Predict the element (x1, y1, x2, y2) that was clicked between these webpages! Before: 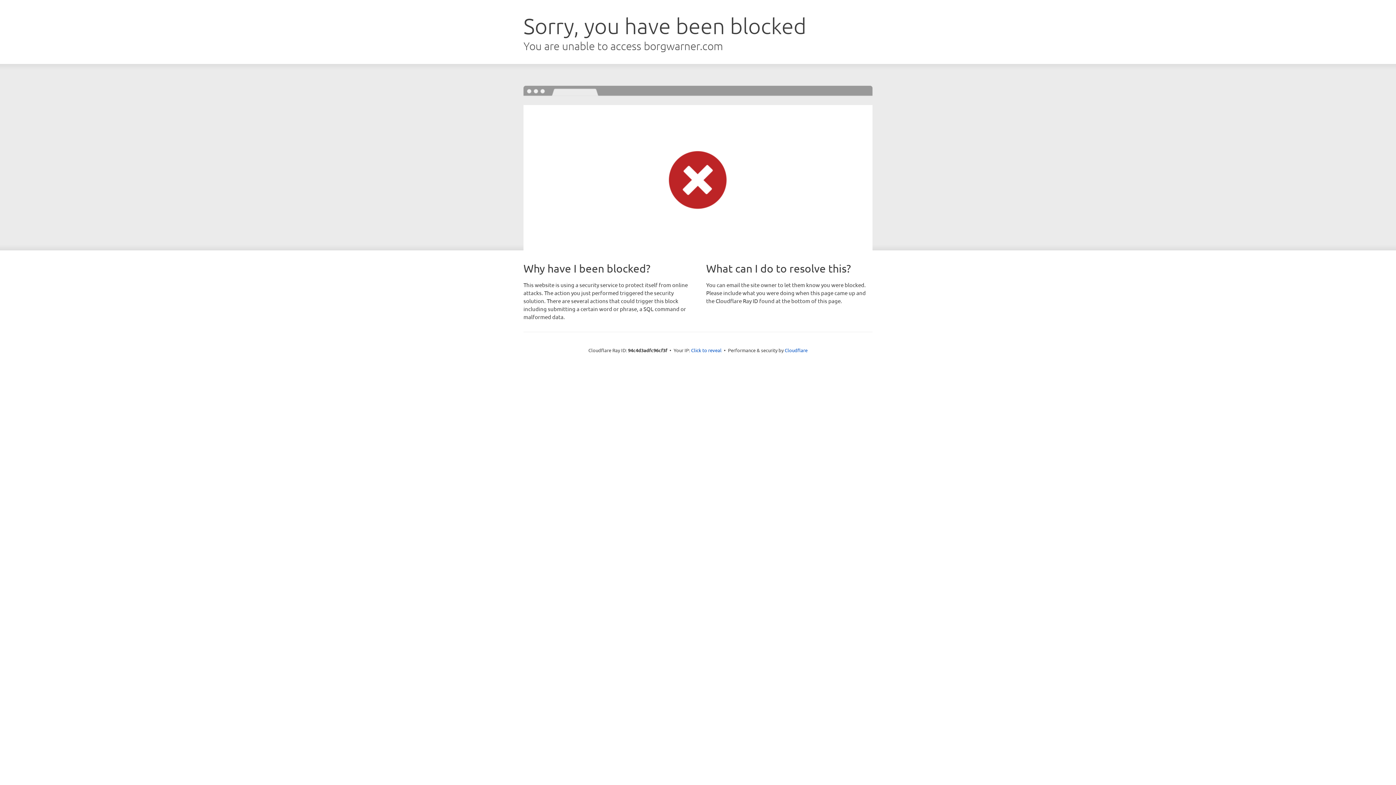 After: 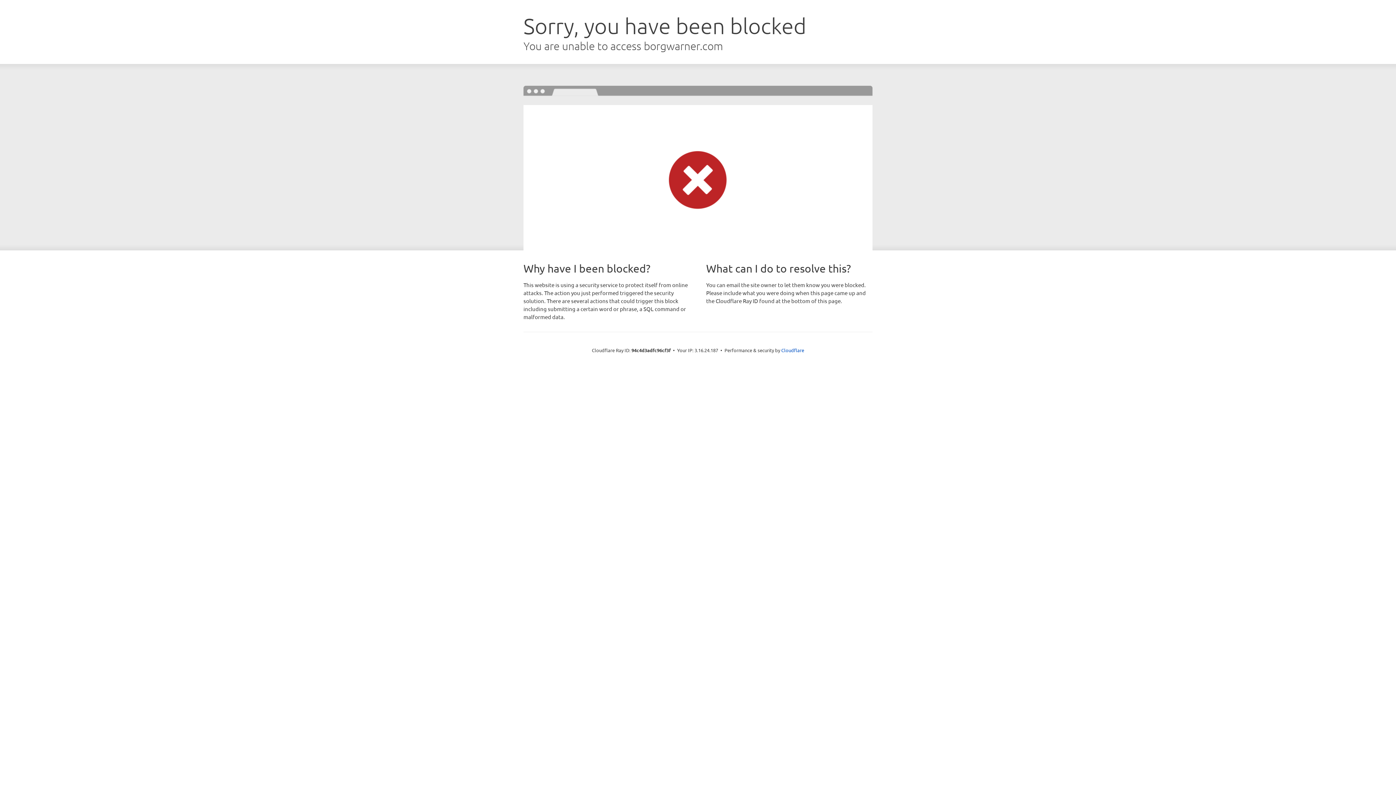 Action: bbox: (691, 346, 721, 353) label: Click to reveal